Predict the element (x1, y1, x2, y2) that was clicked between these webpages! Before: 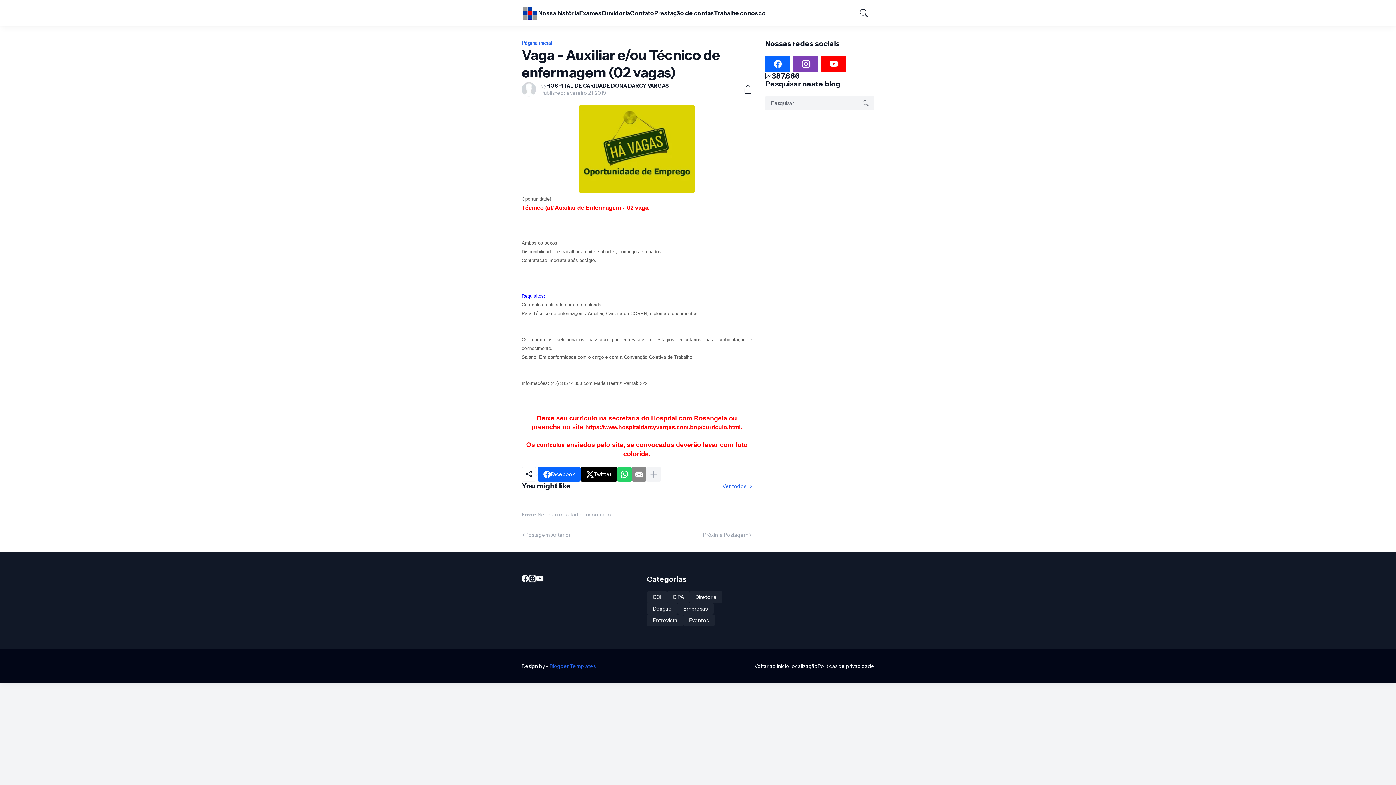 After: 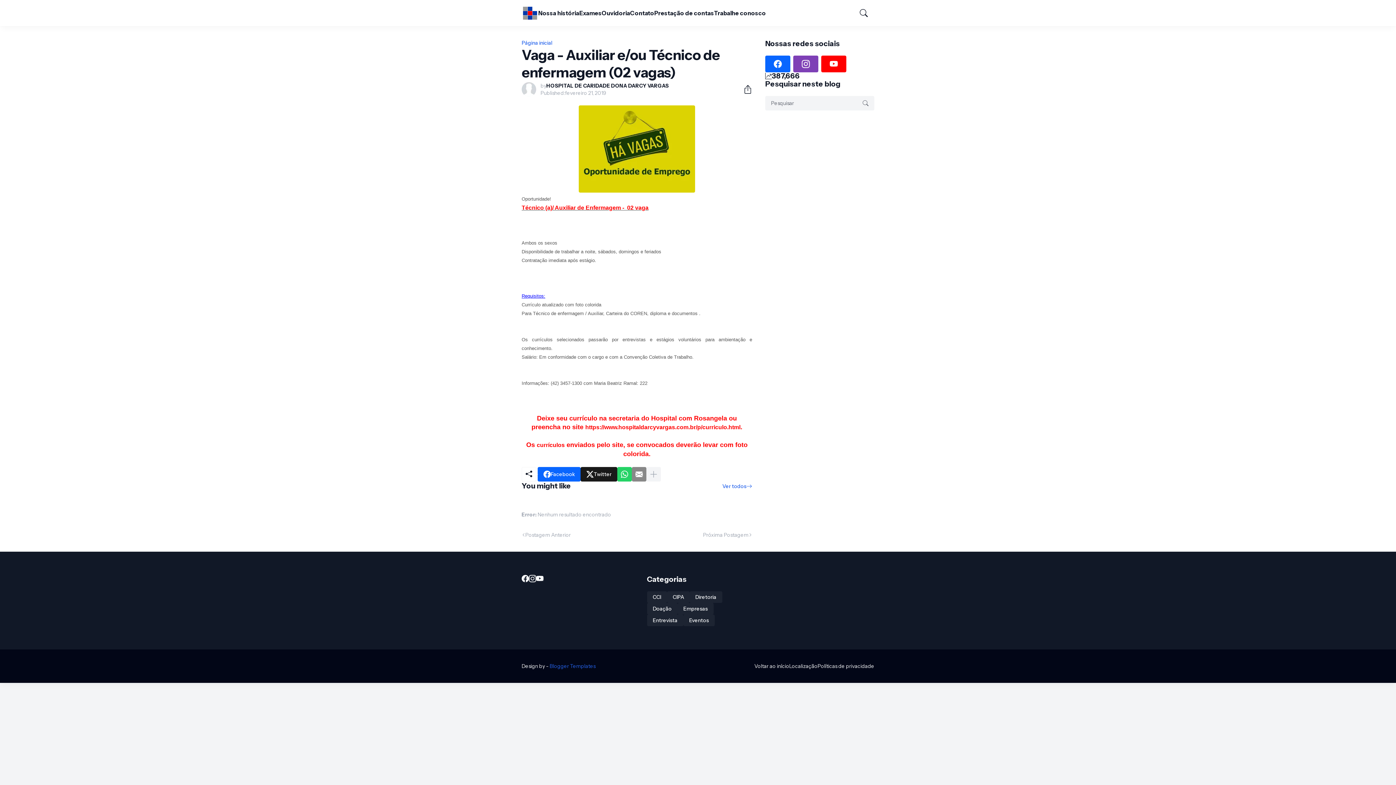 Action: label: Twitter bbox: (580, 467, 617, 481)